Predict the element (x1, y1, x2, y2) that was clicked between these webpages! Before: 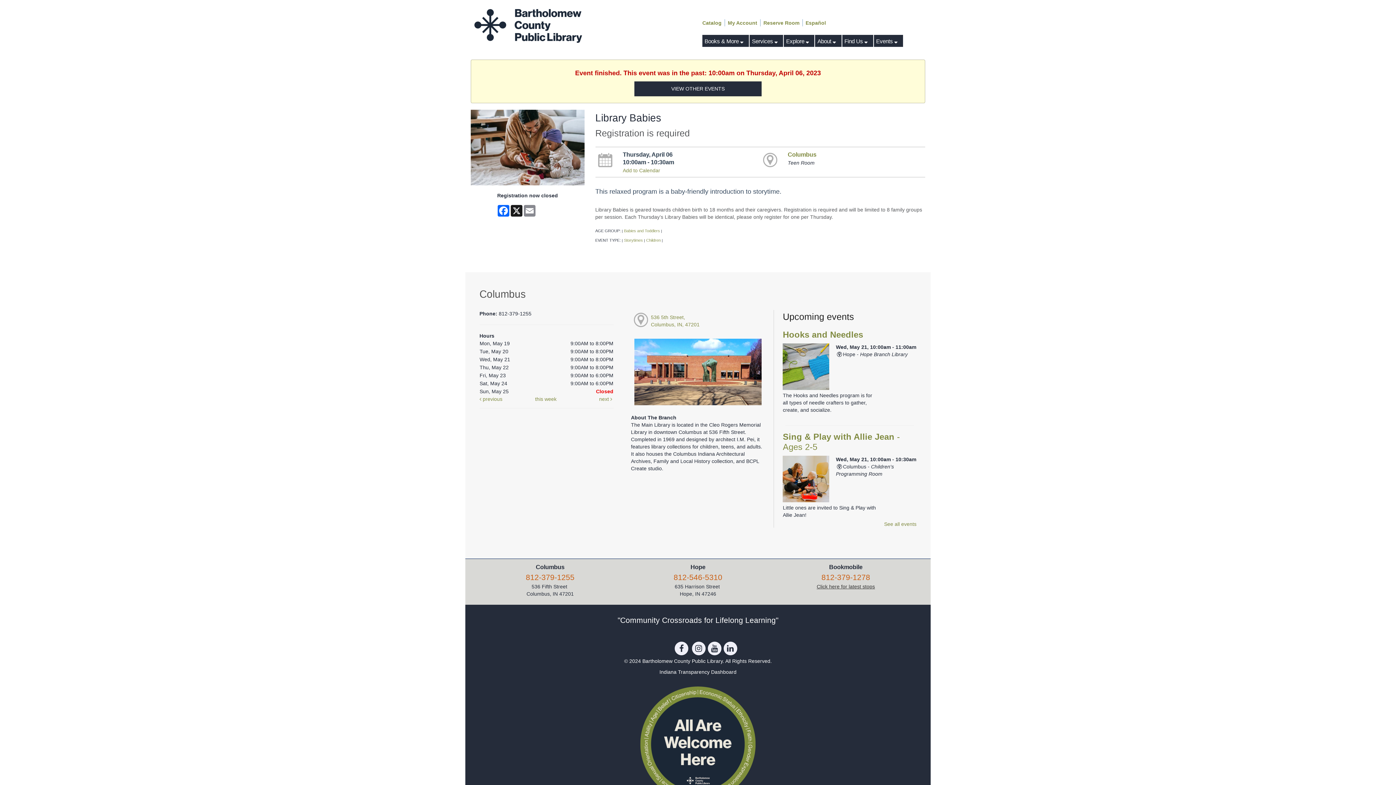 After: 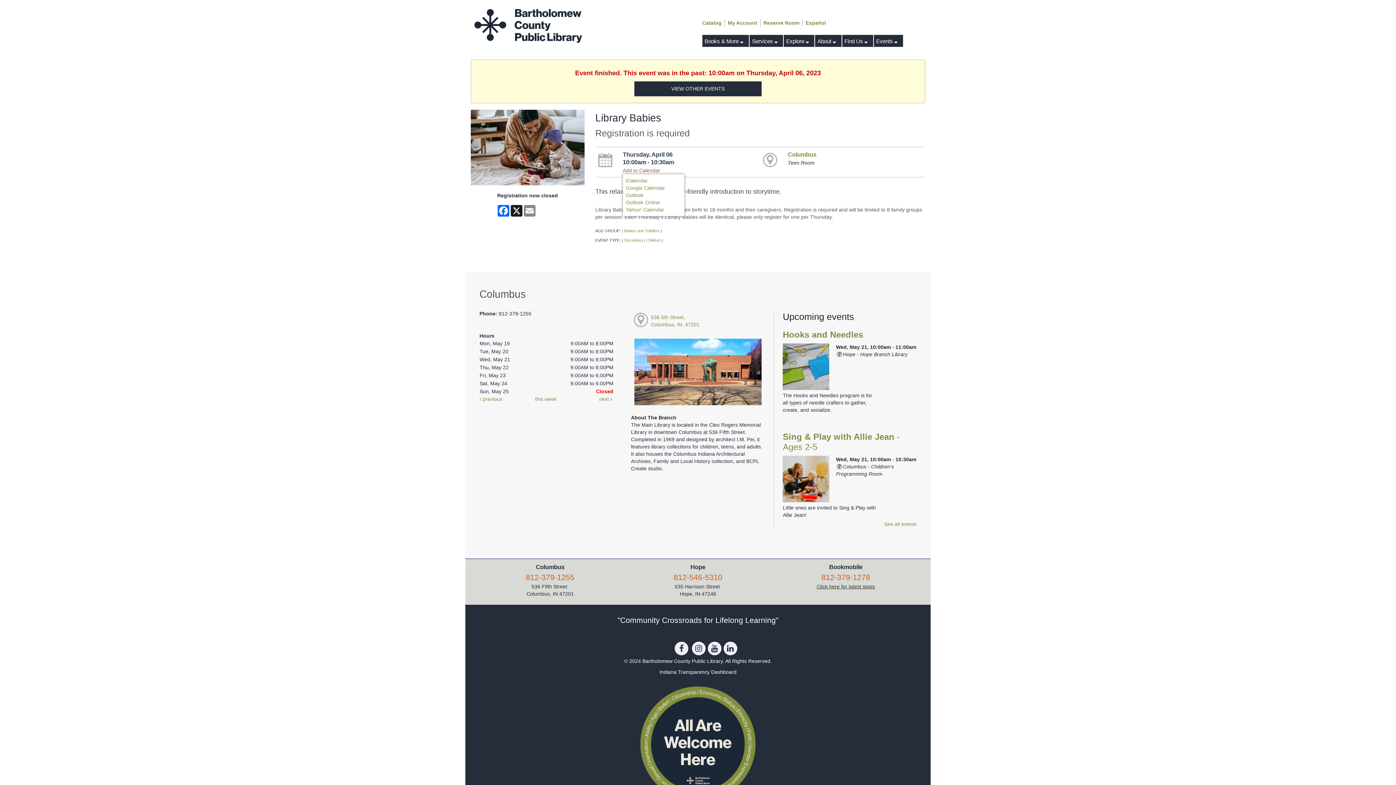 Action: bbox: (622, 166, 660, 174) label: Add to Calendar